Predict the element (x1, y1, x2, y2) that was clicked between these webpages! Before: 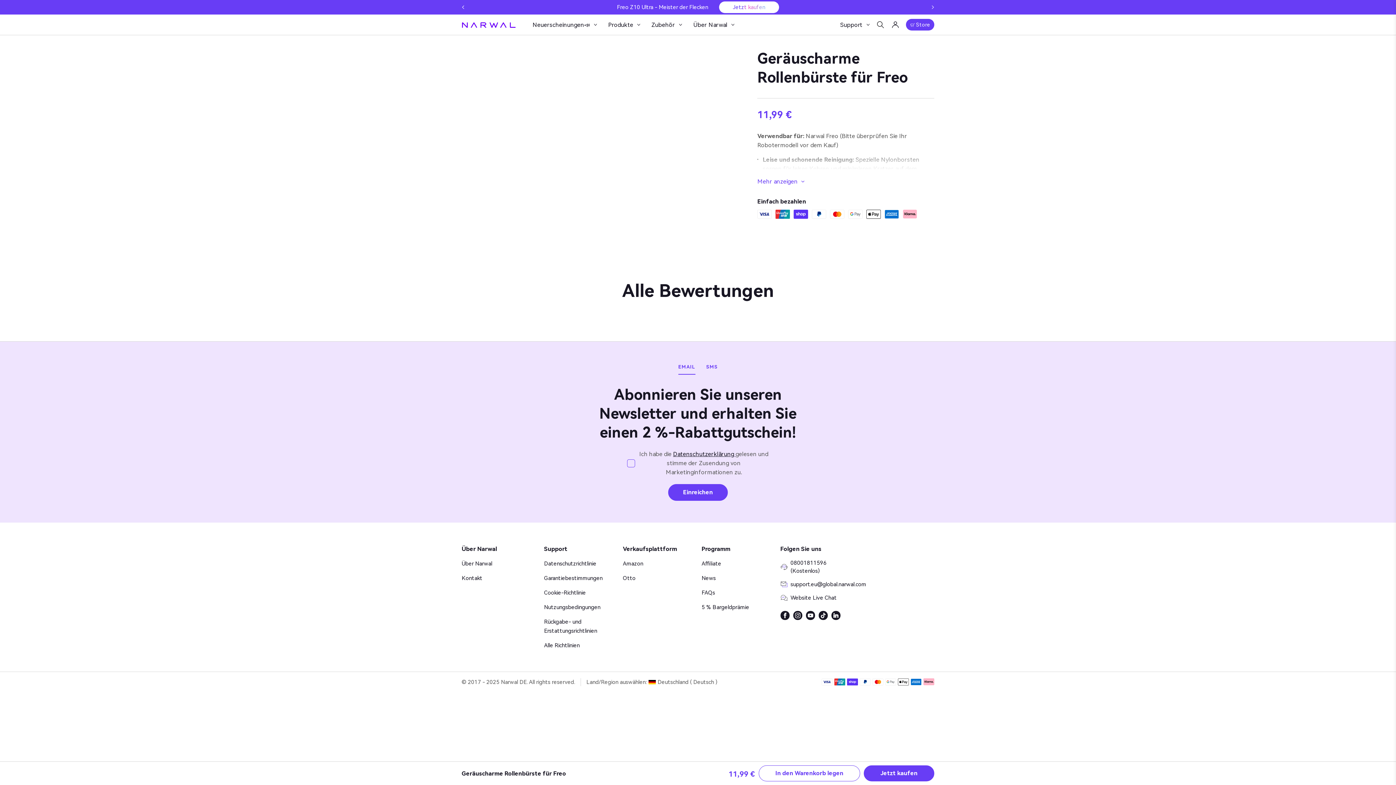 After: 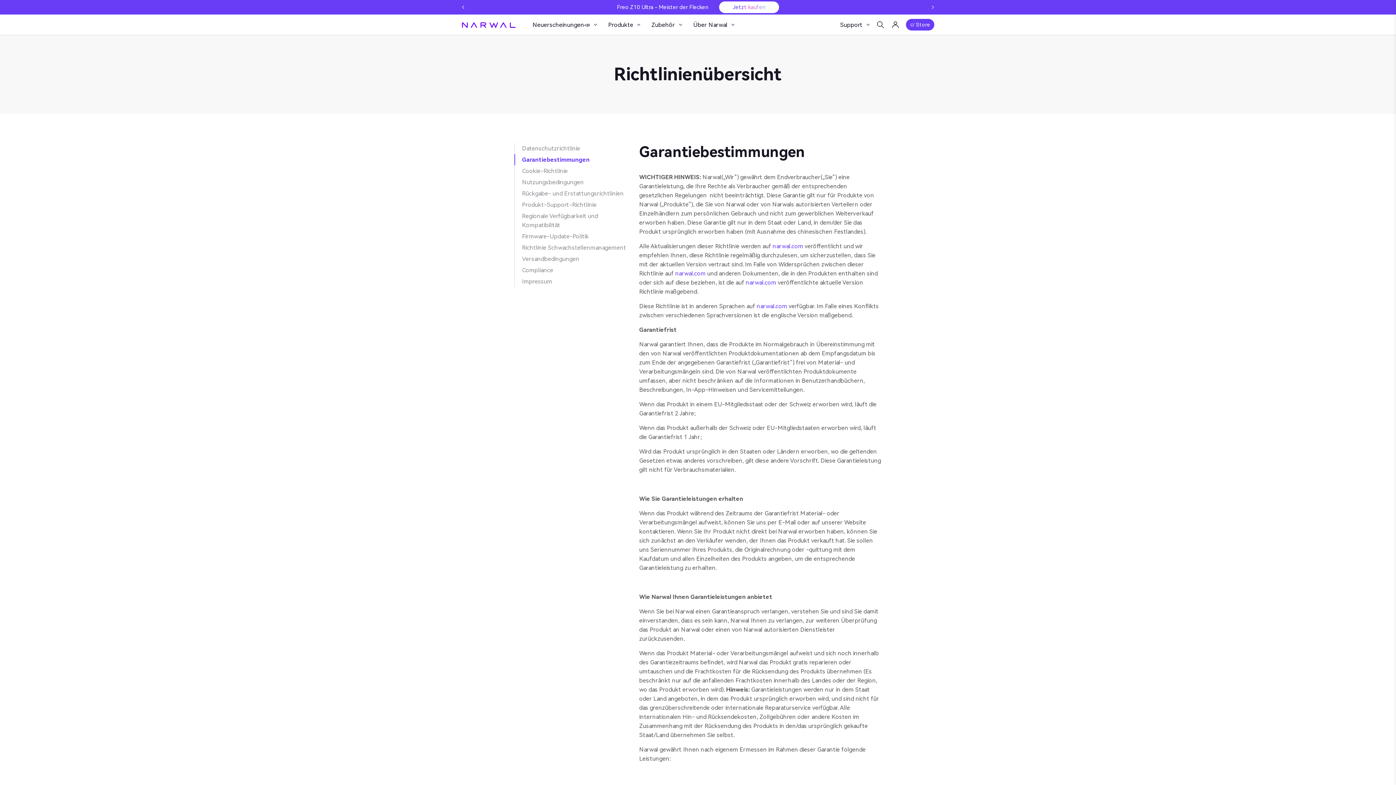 Action: bbox: (544, 575, 602, 581) label: Garantiebestimmungen